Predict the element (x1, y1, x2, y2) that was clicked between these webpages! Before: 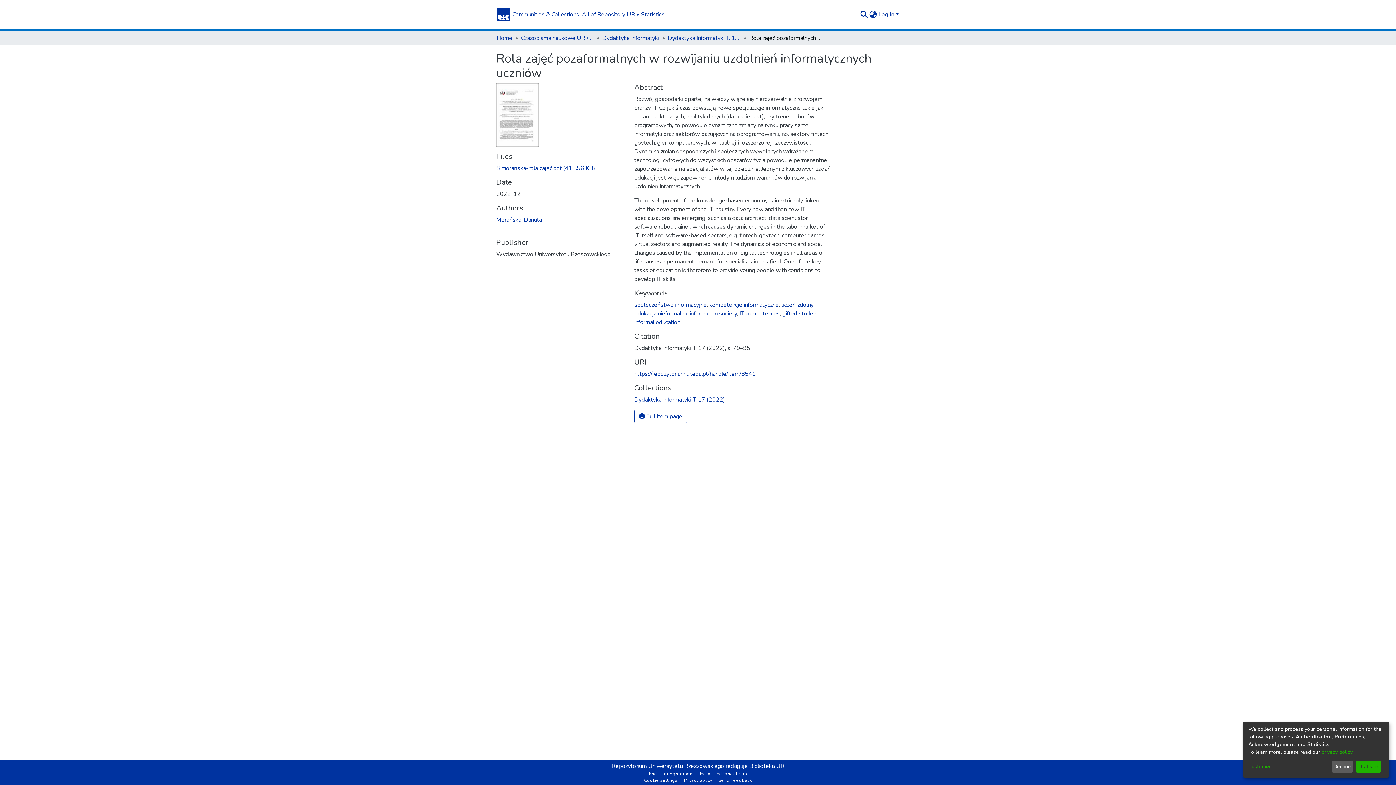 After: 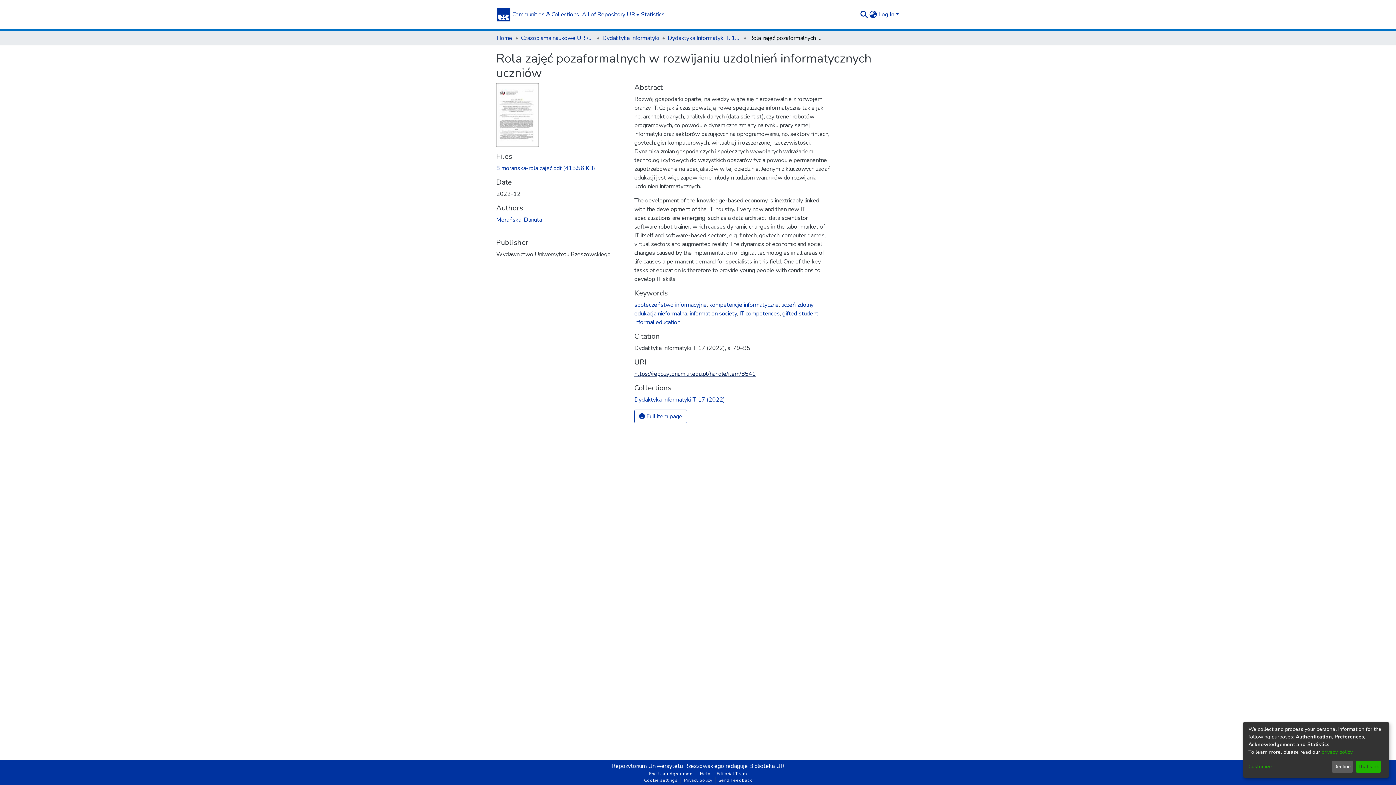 Action: label: https://repozytorium.ur.edu.pl/handle/item/8541 bbox: (634, 370, 756, 378)